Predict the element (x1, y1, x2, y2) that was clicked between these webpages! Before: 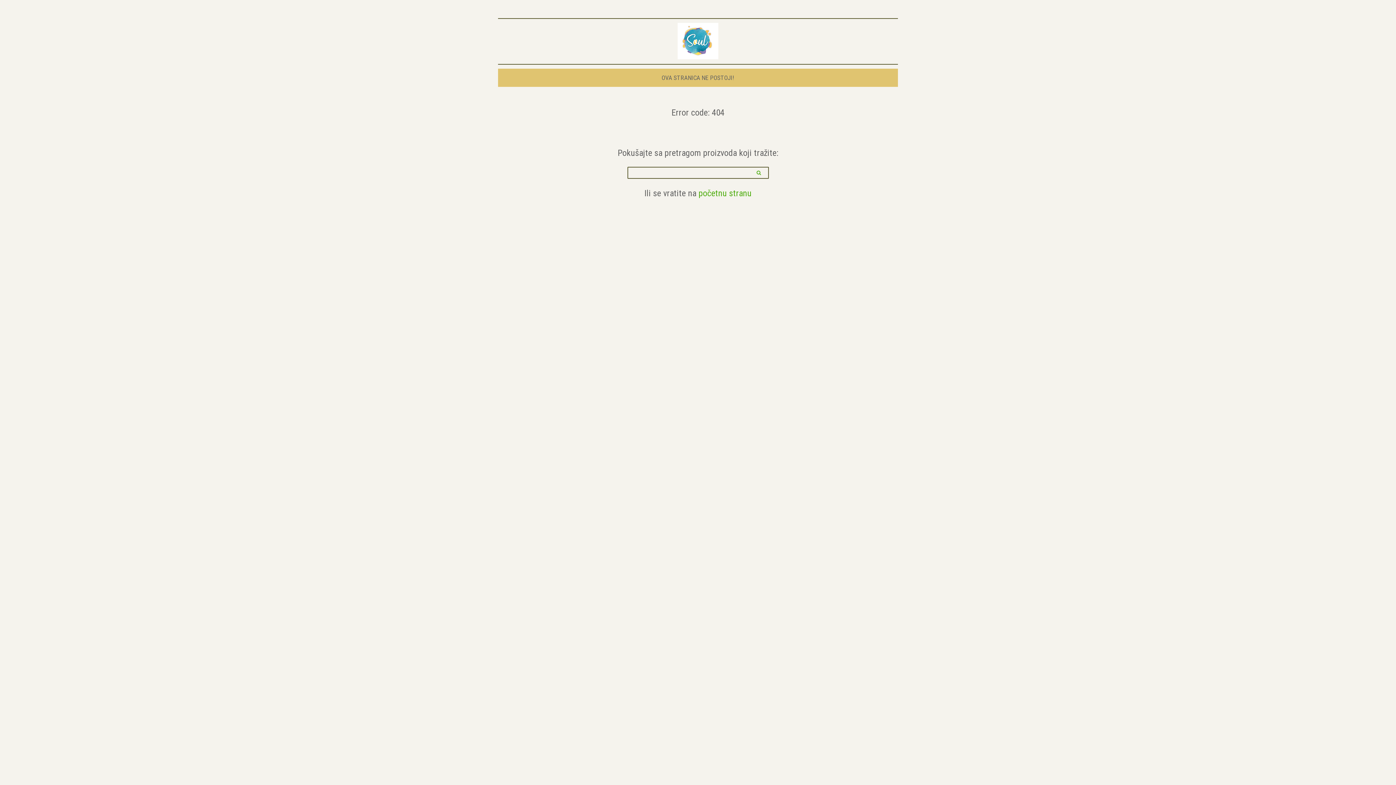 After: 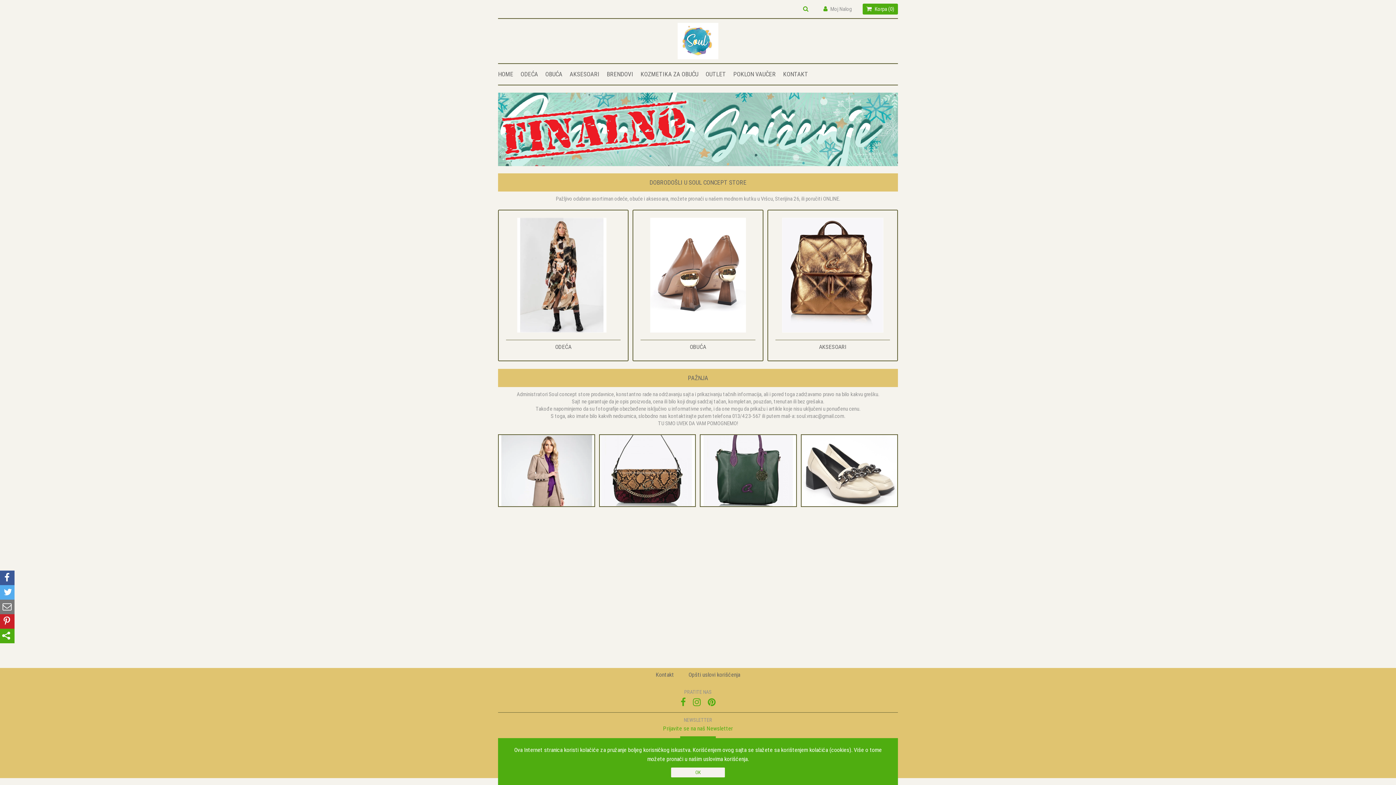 Action: label: početnu stranu bbox: (698, 188, 751, 198)